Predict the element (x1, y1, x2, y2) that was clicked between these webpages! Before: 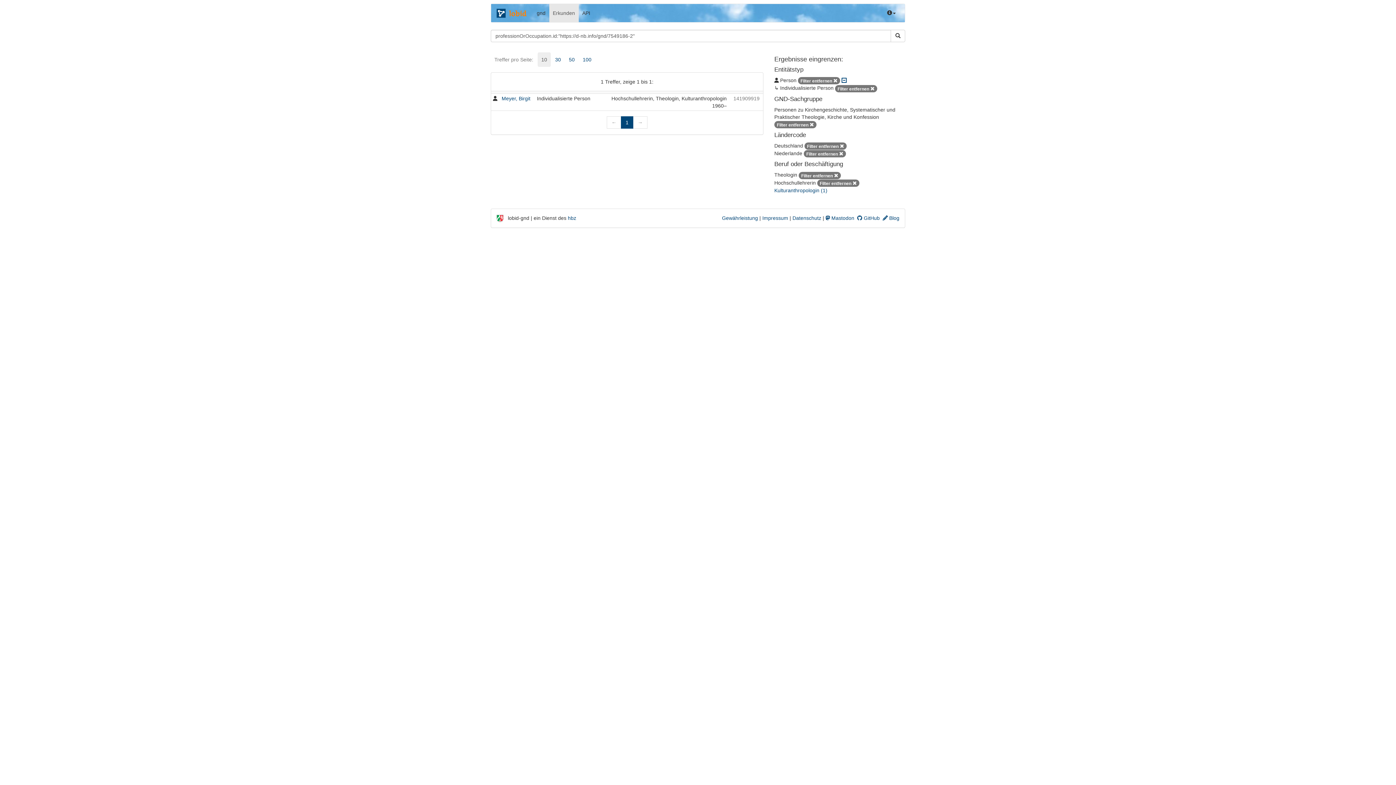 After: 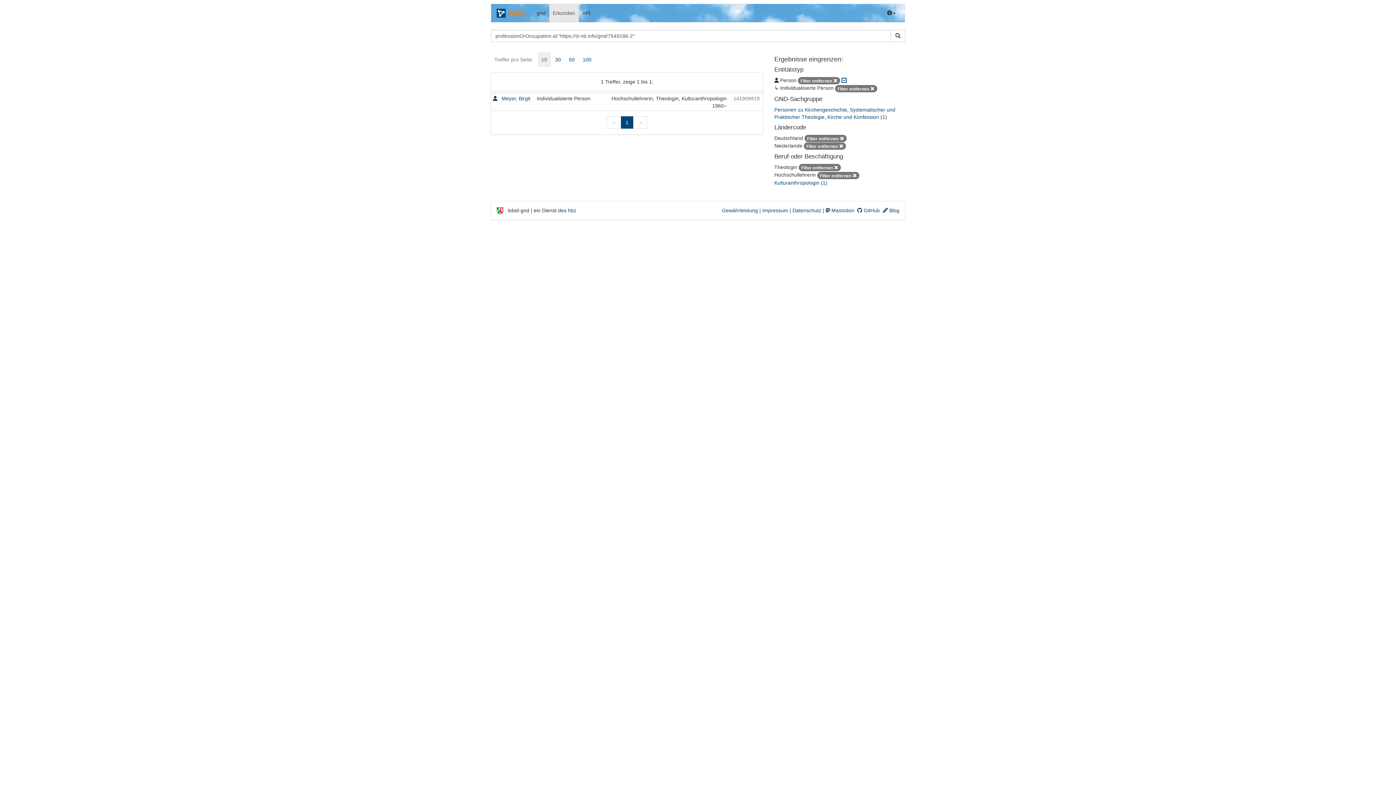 Action: bbox: (774, 121, 816, 127) label: Filter entfernen 